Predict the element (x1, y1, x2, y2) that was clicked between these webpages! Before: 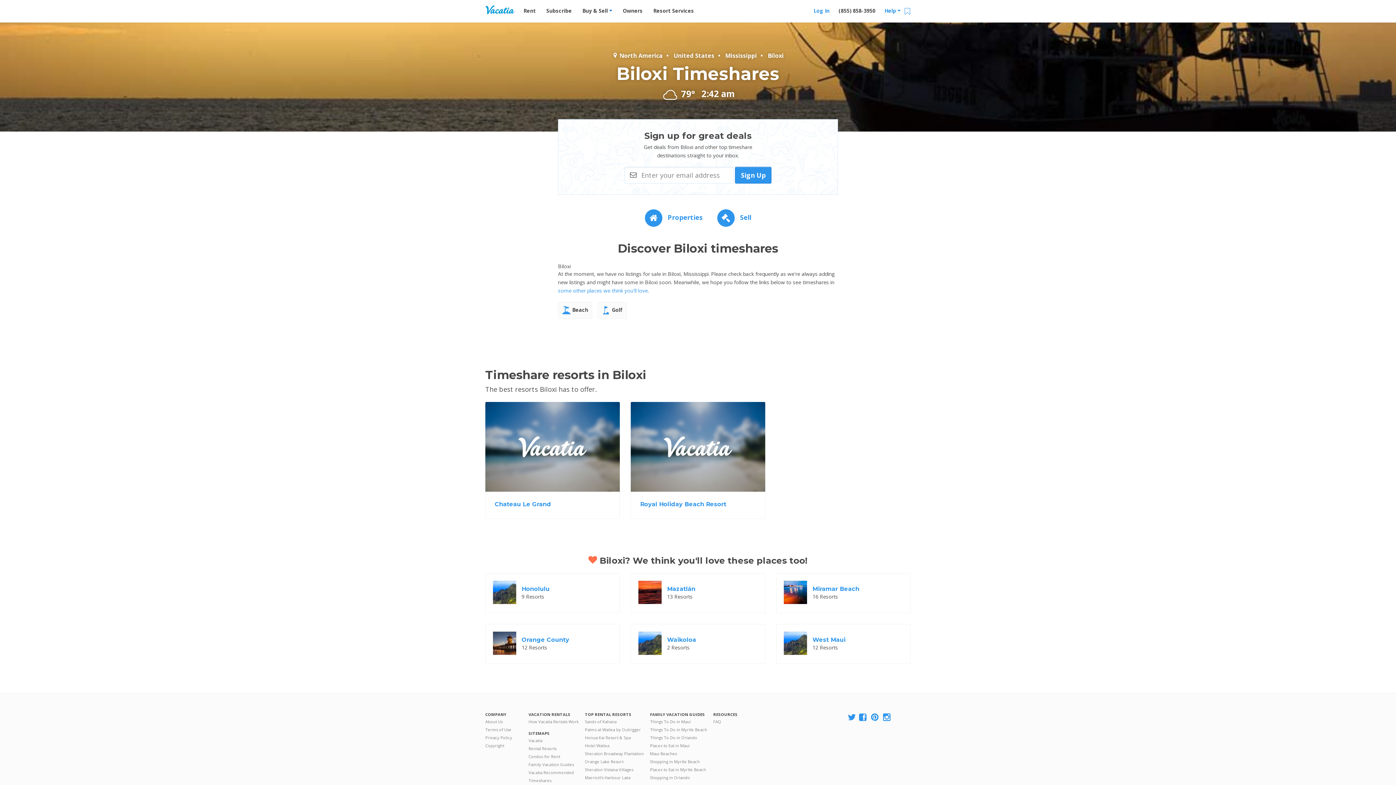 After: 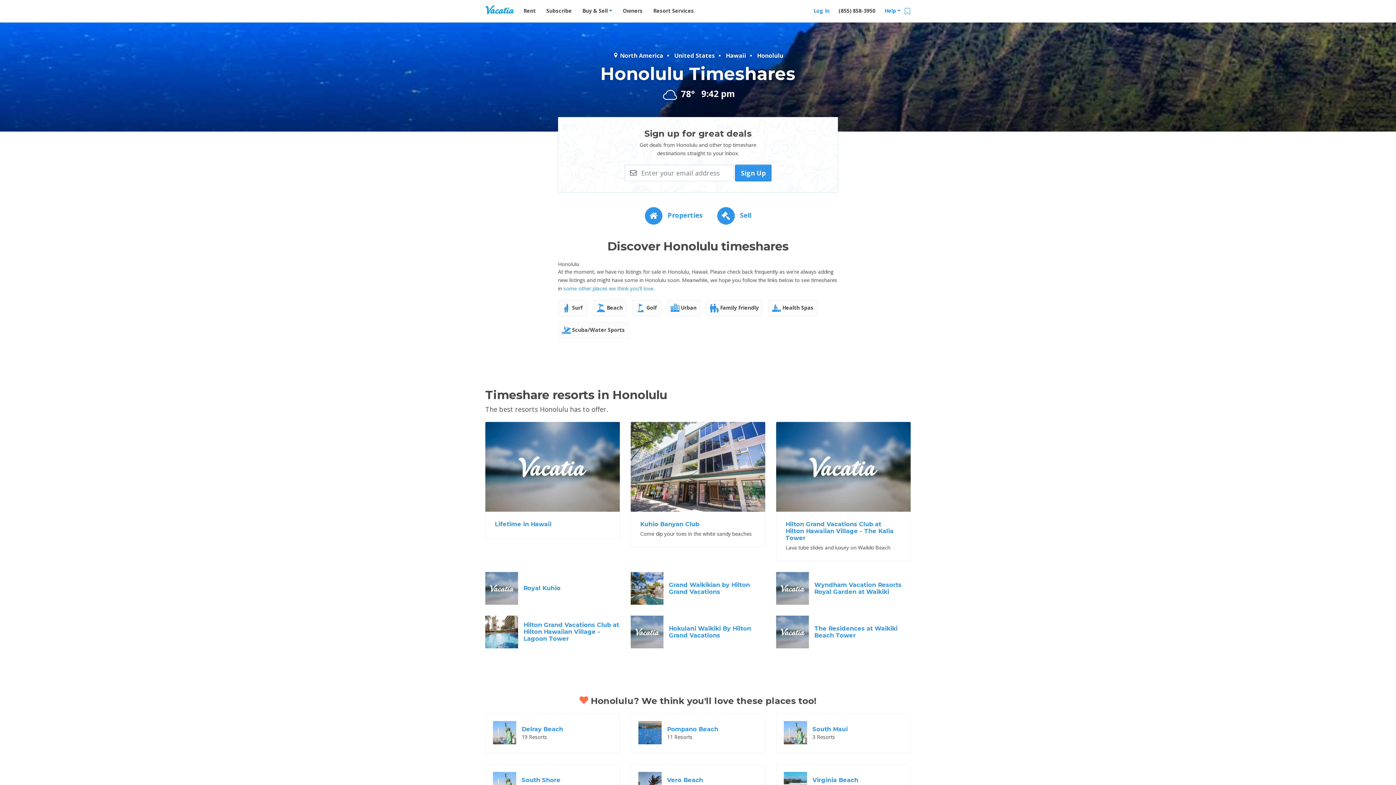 Action: label: 	
Honolulu

9 Resorts bbox: (485, 573, 620, 613)